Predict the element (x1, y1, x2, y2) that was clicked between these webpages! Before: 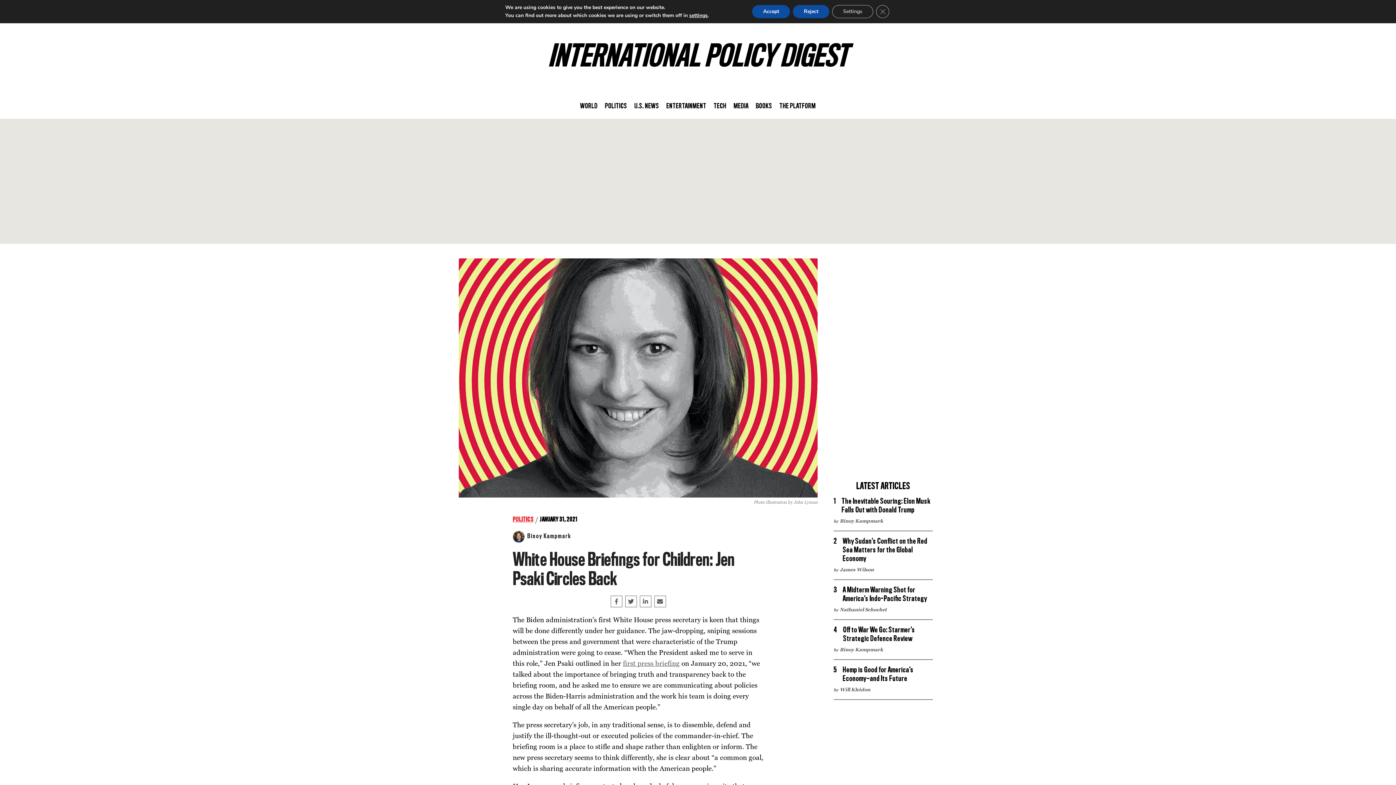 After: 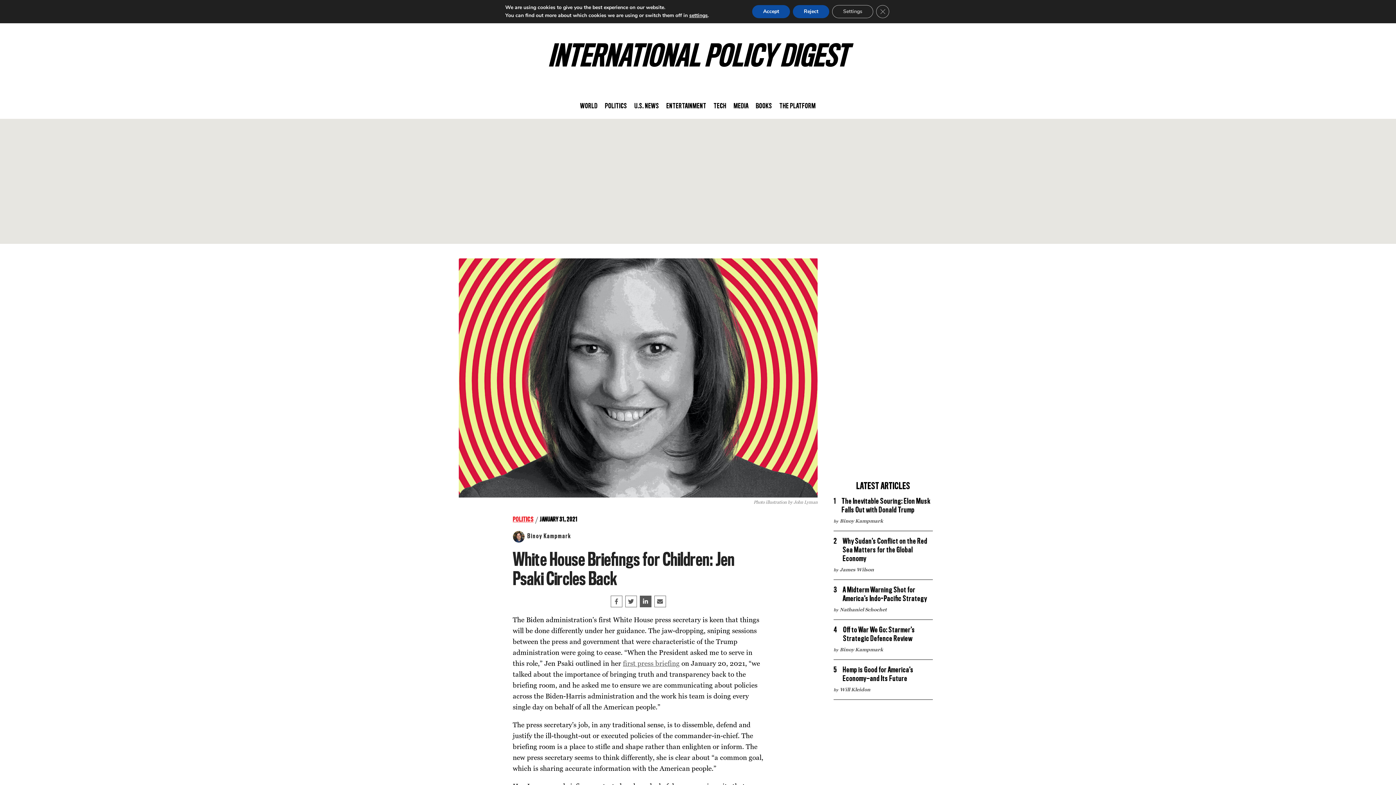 Action: label: Share on LinkedIn bbox: (639, 596, 651, 607)